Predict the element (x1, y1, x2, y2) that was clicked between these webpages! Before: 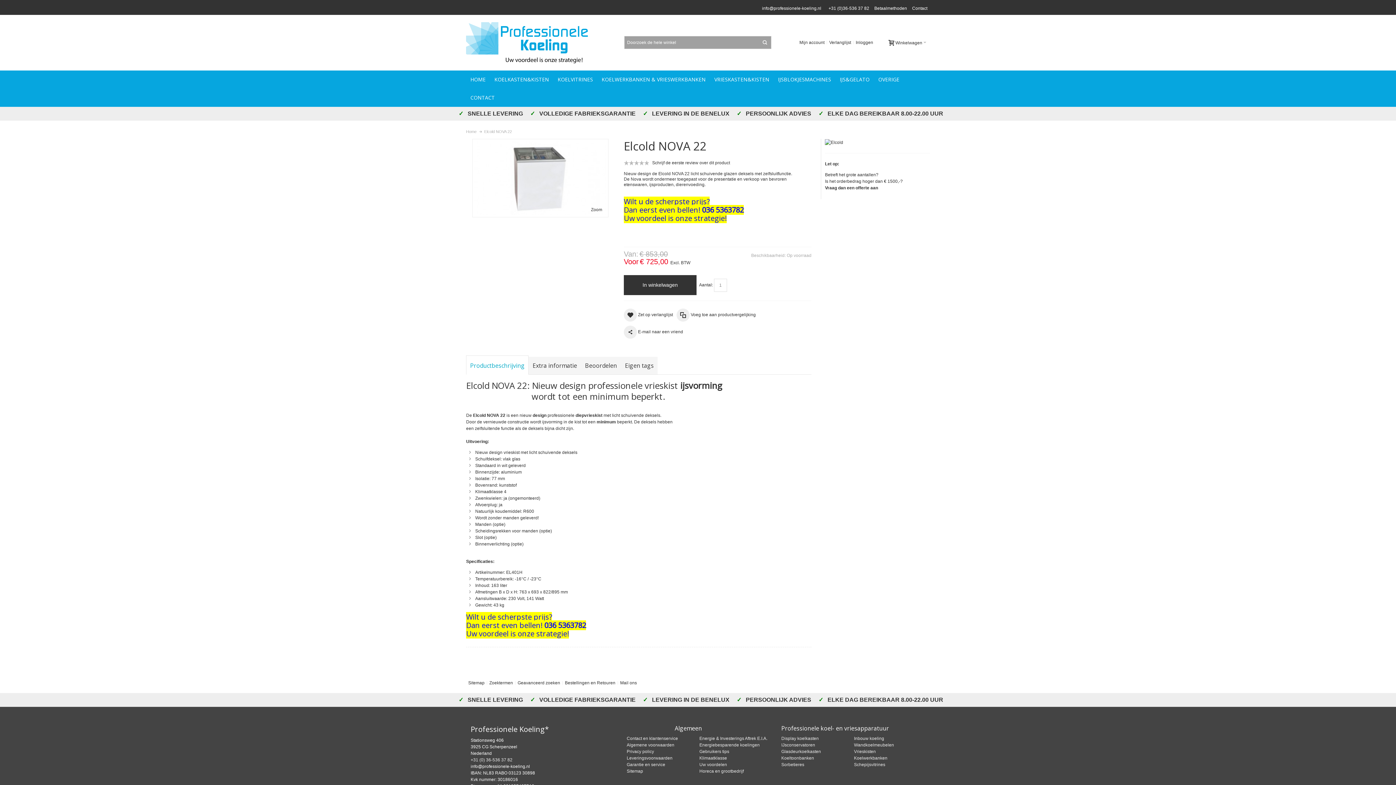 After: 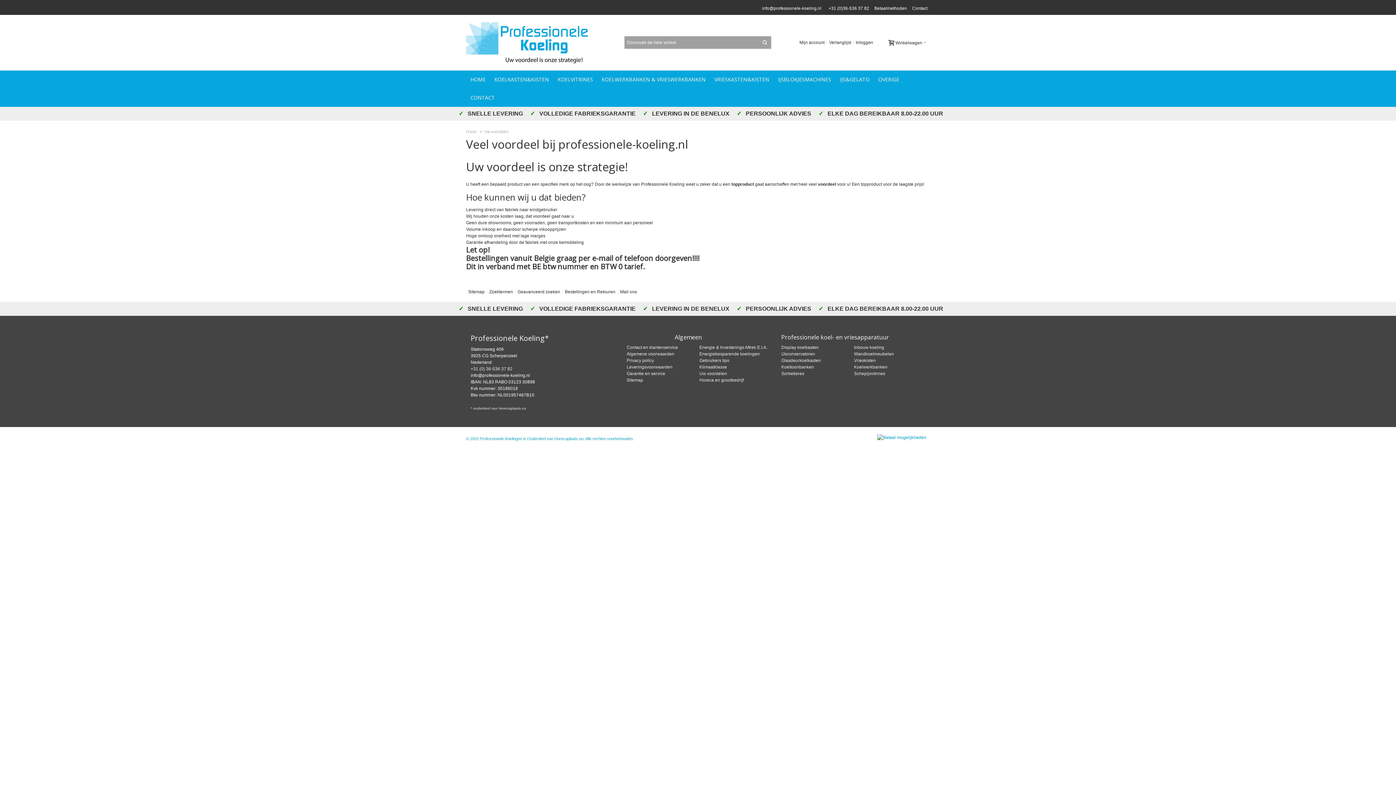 Action: bbox: (699, 762, 727, 767) label: Uw voordelen